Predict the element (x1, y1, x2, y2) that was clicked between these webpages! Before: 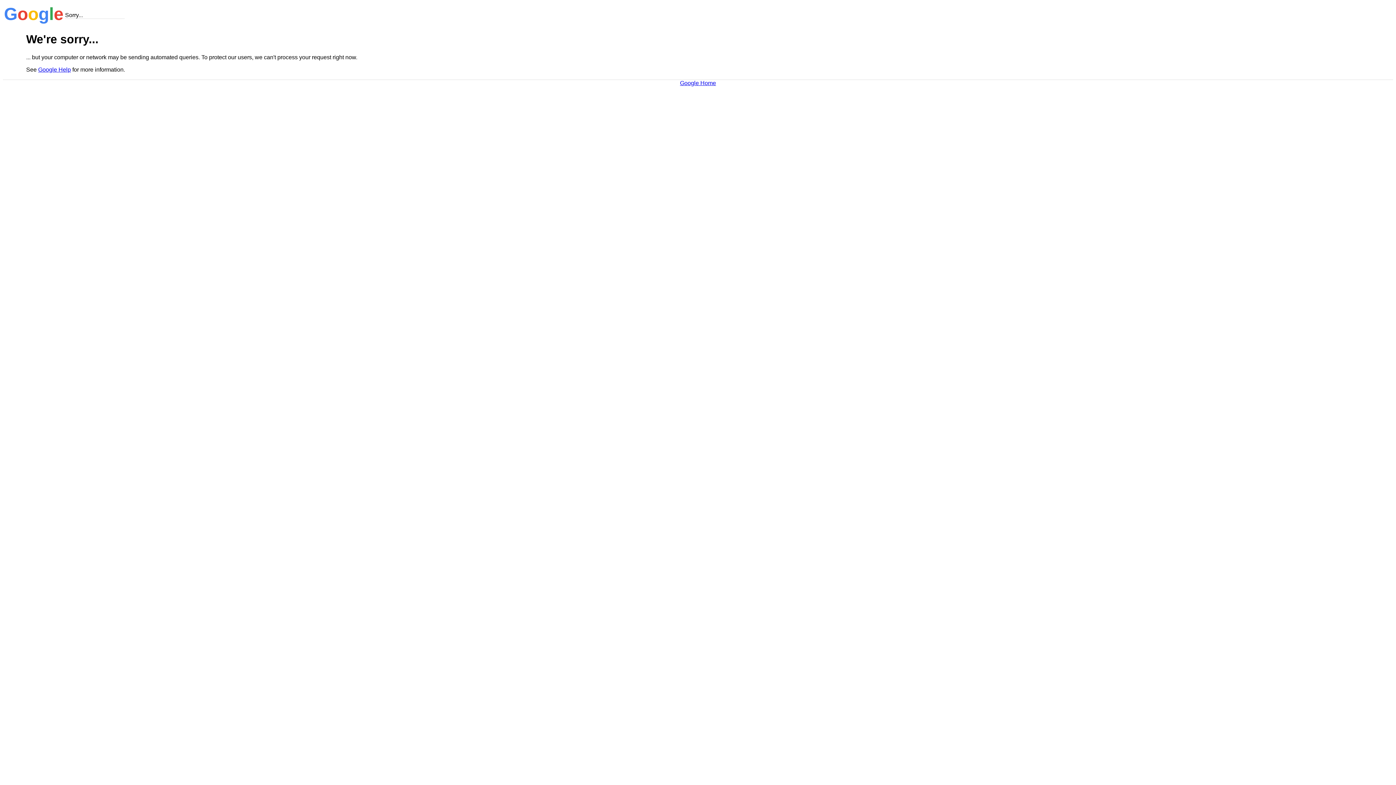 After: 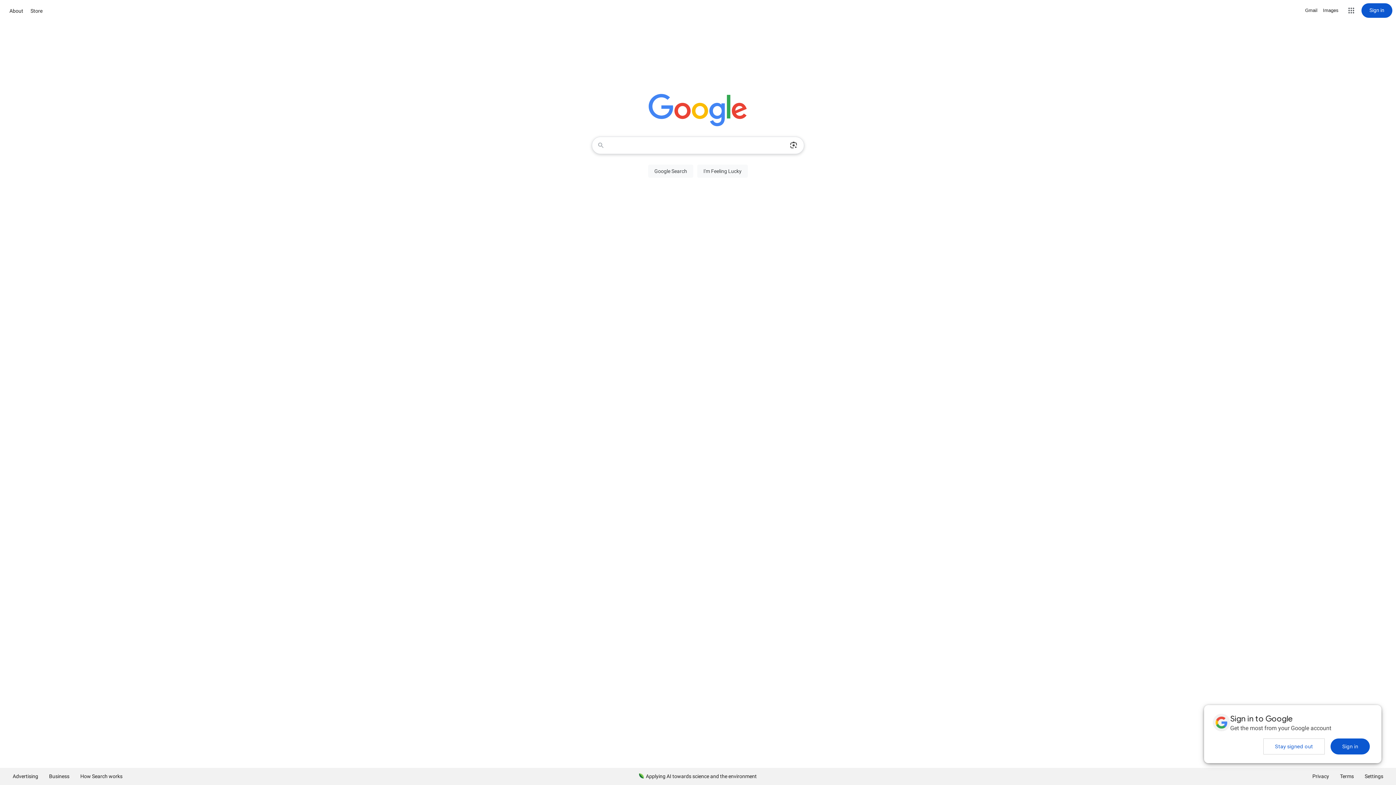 Action: bbox: (680, 79, 716, 86) label: Google Home